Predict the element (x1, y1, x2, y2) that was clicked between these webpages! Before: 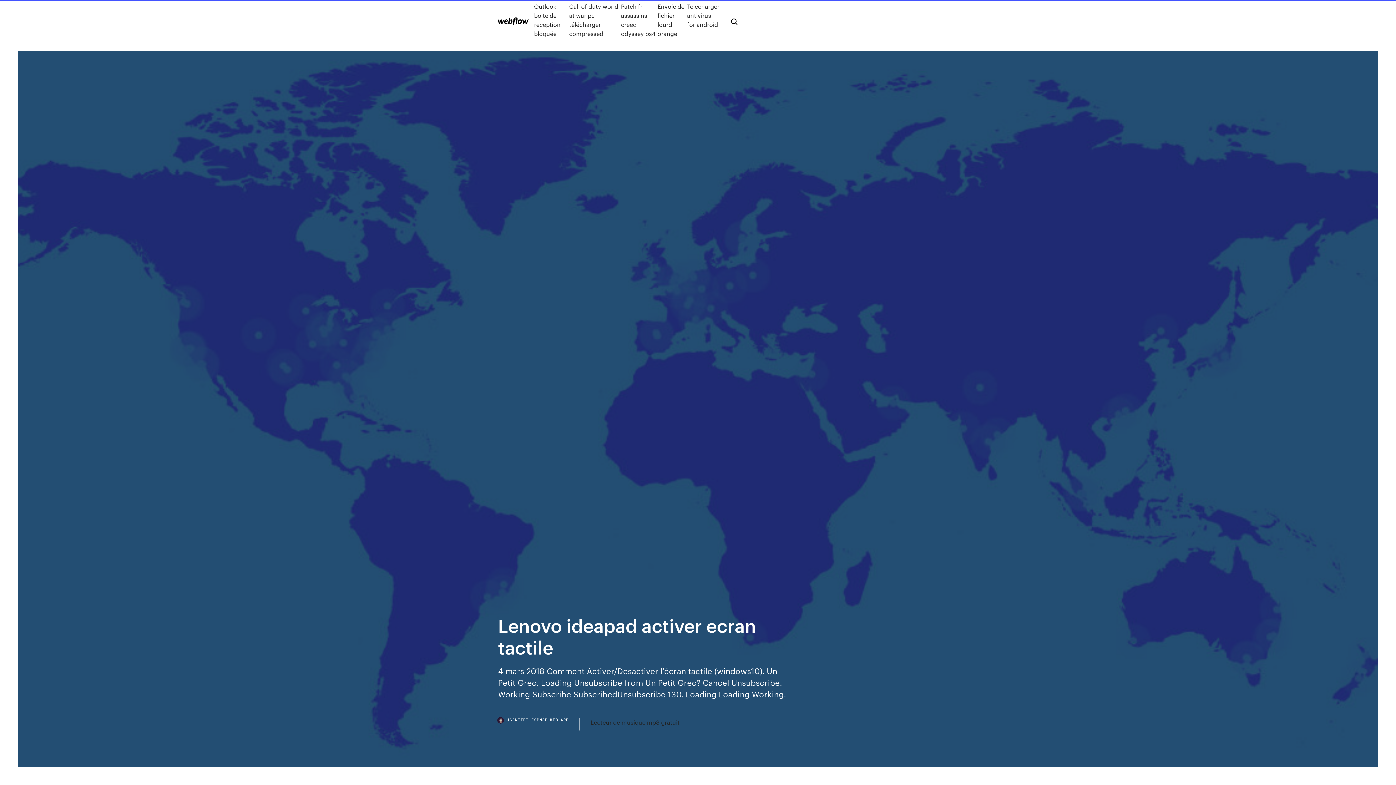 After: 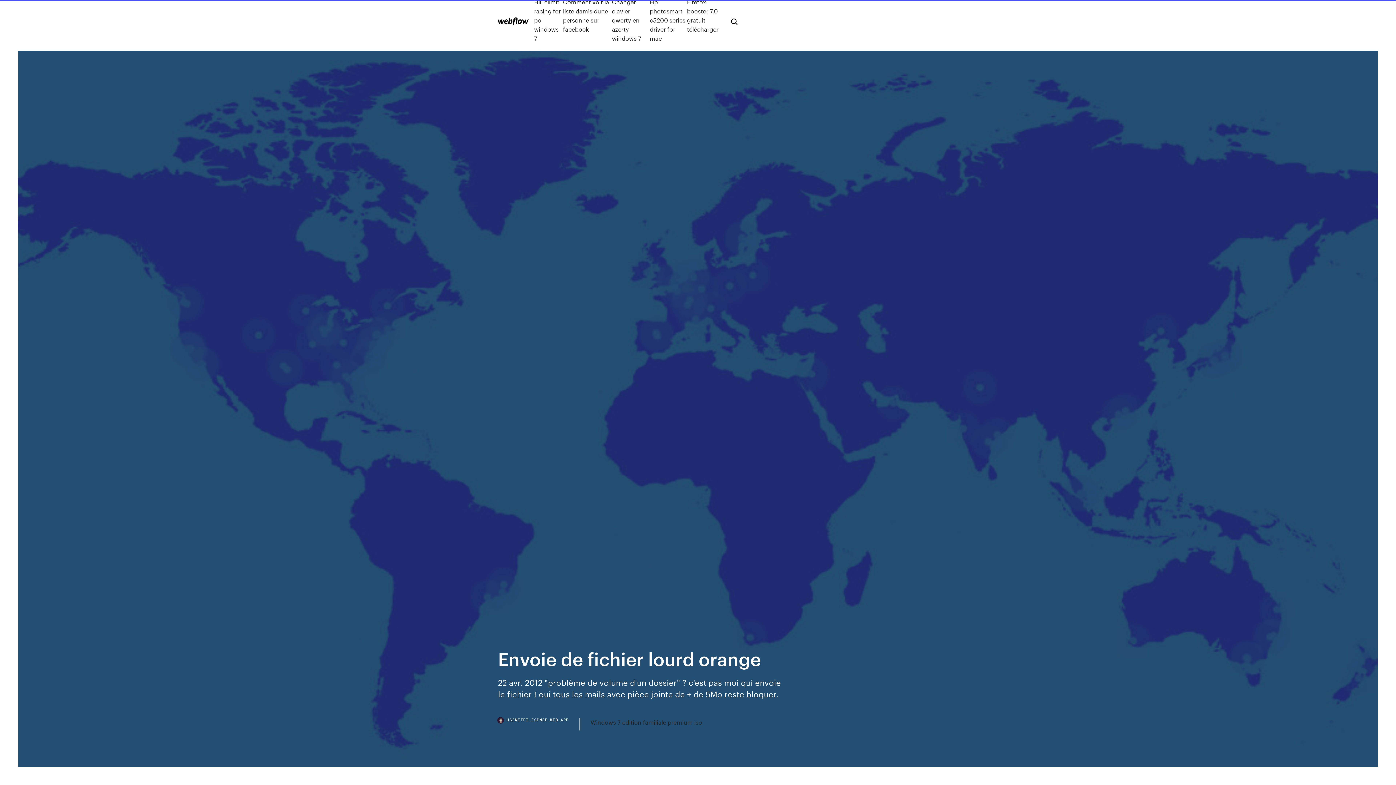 Action: bbox: (657, 1, 687, 38) label: Envoie de fichier lourd orange